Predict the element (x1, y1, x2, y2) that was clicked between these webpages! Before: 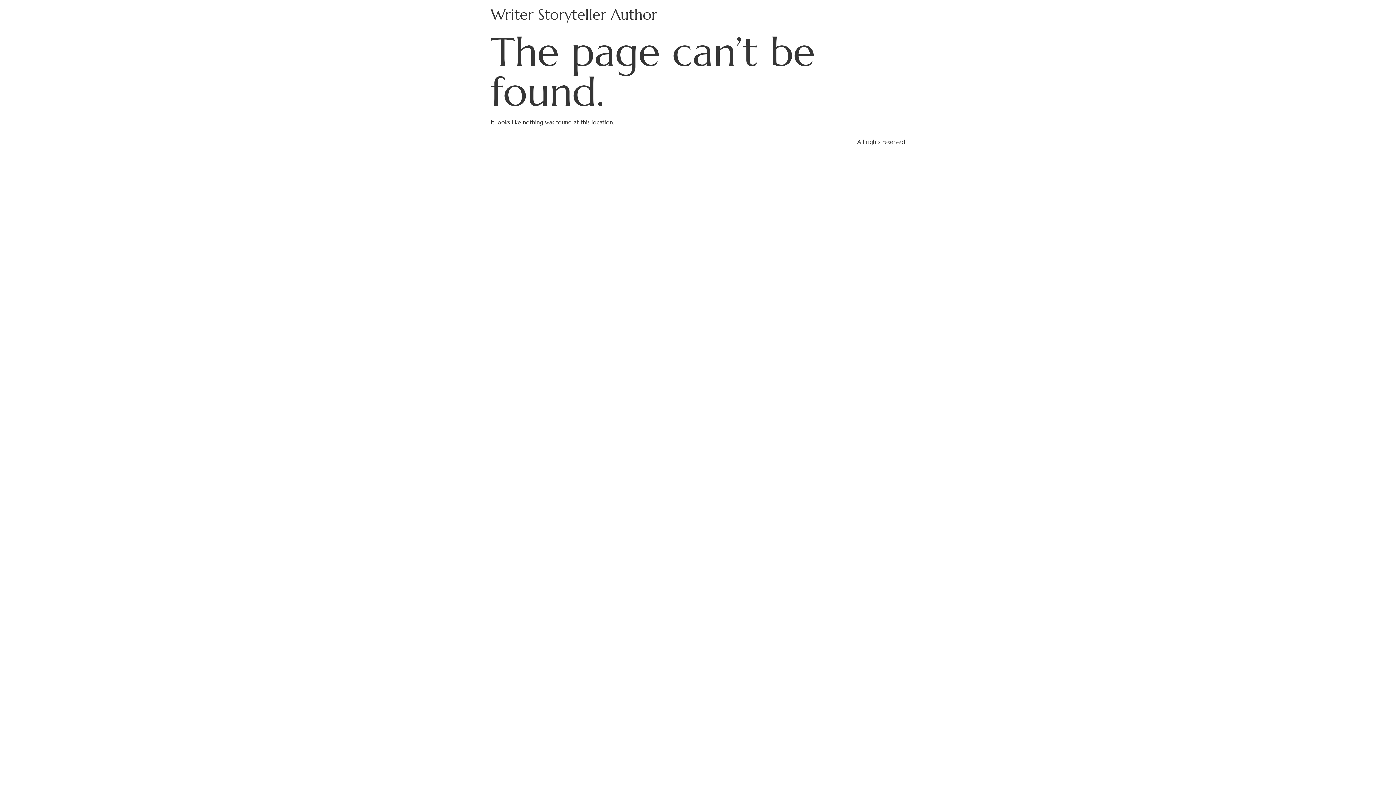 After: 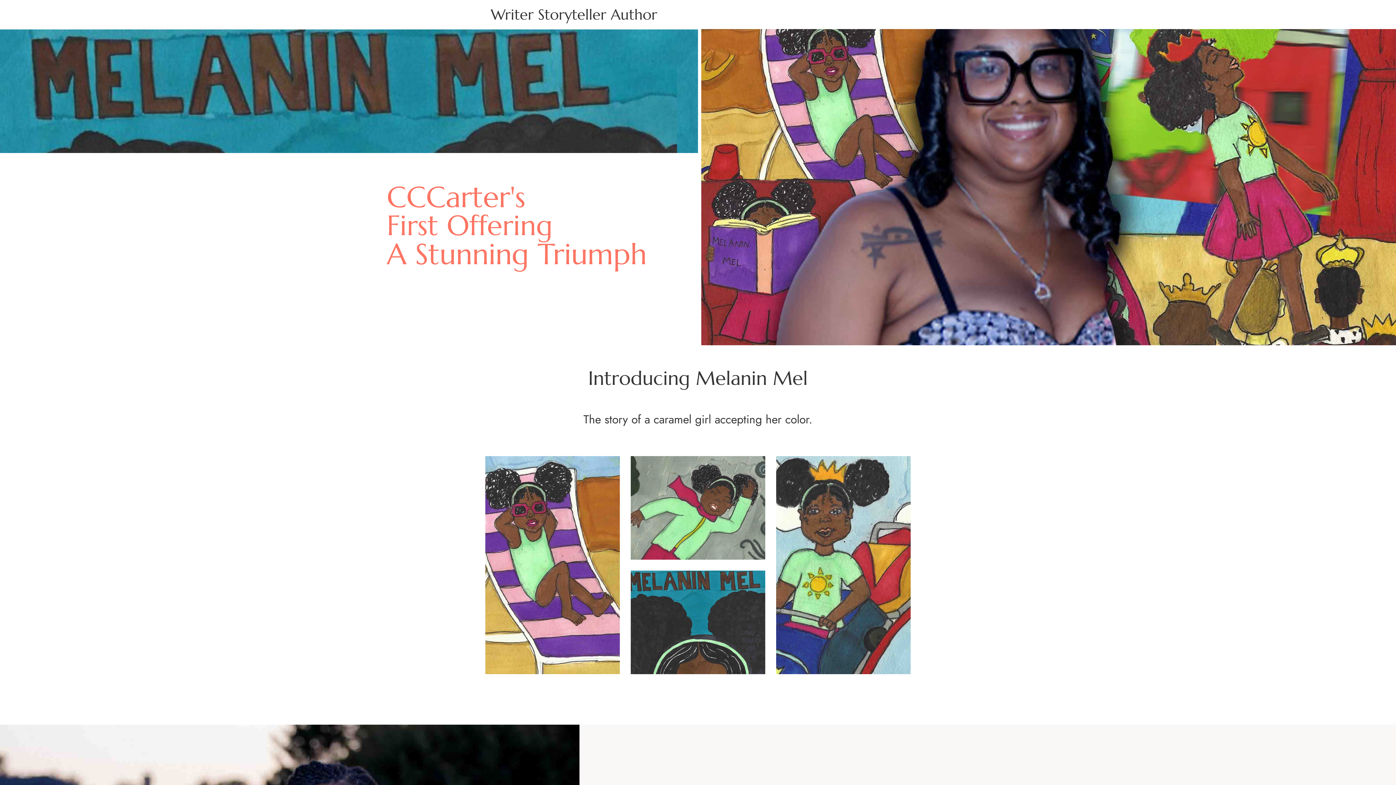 Action: bbox: (490, 5, 657, 23) label: Writer Storyteller Author